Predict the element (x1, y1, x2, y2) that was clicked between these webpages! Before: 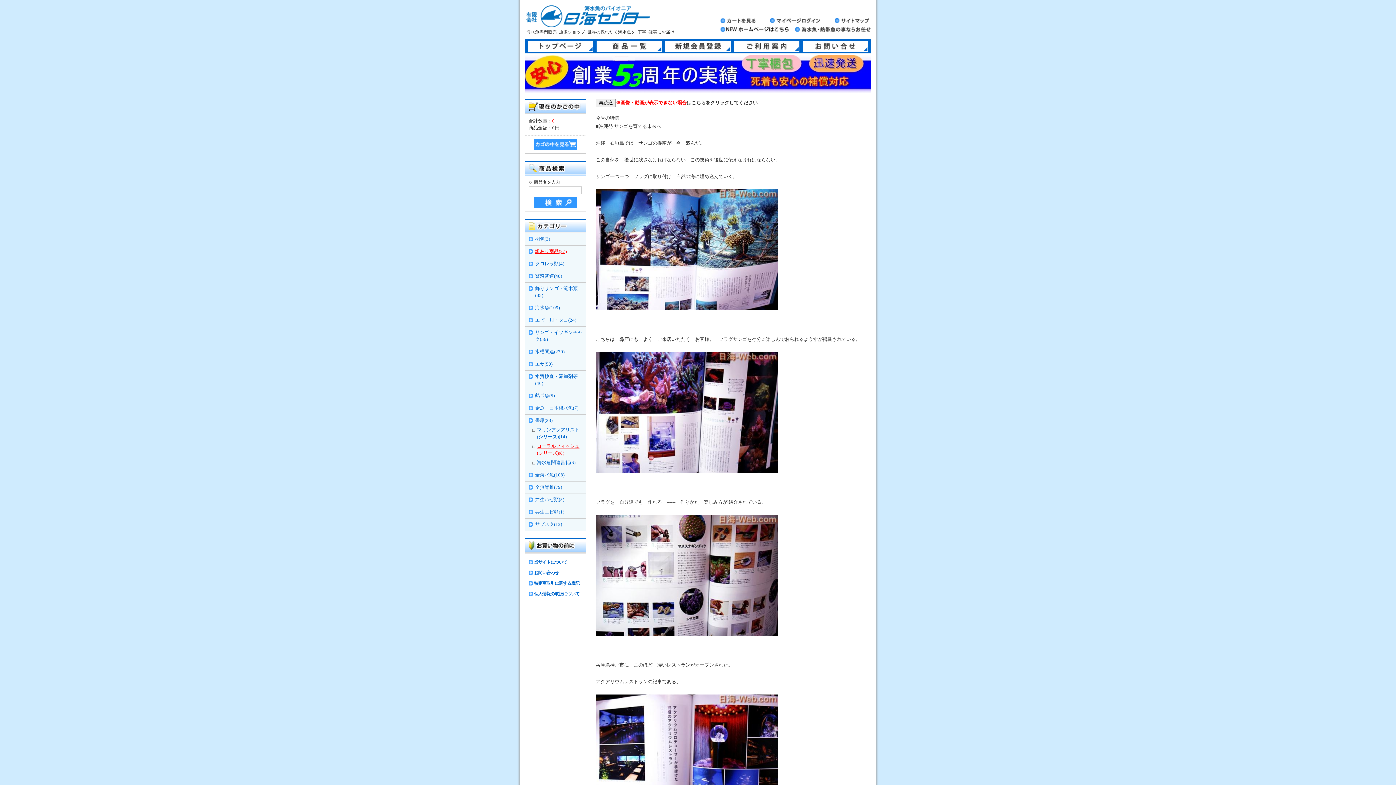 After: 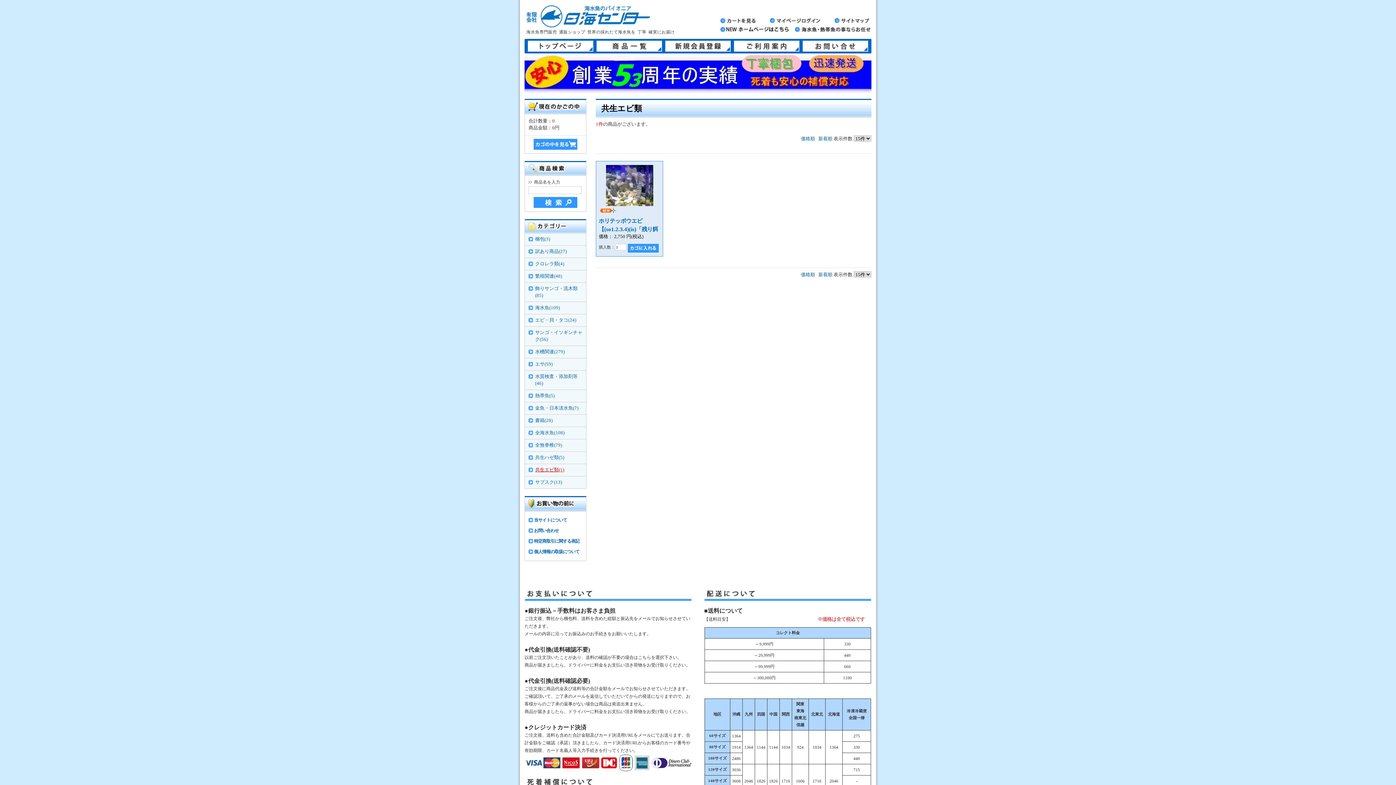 Action: label: 共生エビ類(1) bbox: (535, 509, 585, 516)